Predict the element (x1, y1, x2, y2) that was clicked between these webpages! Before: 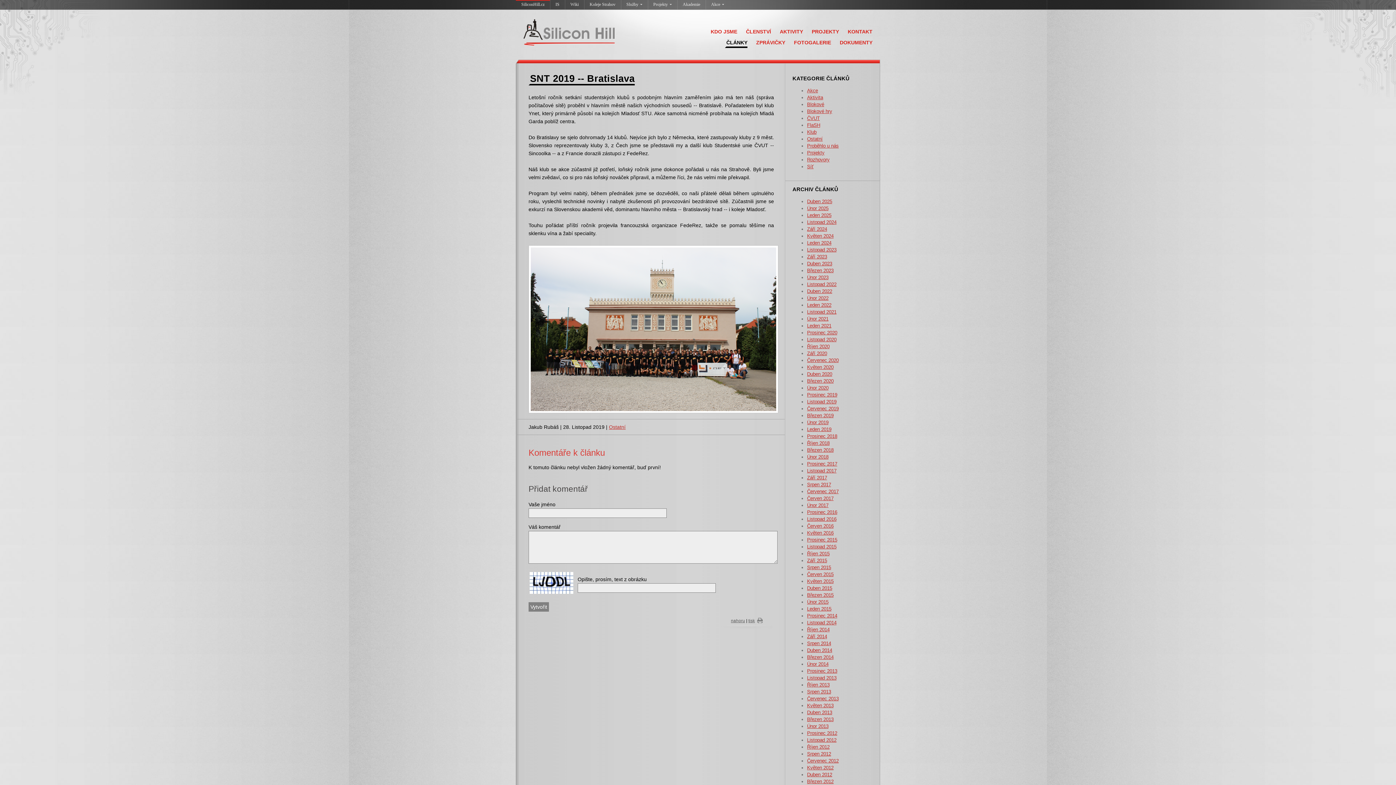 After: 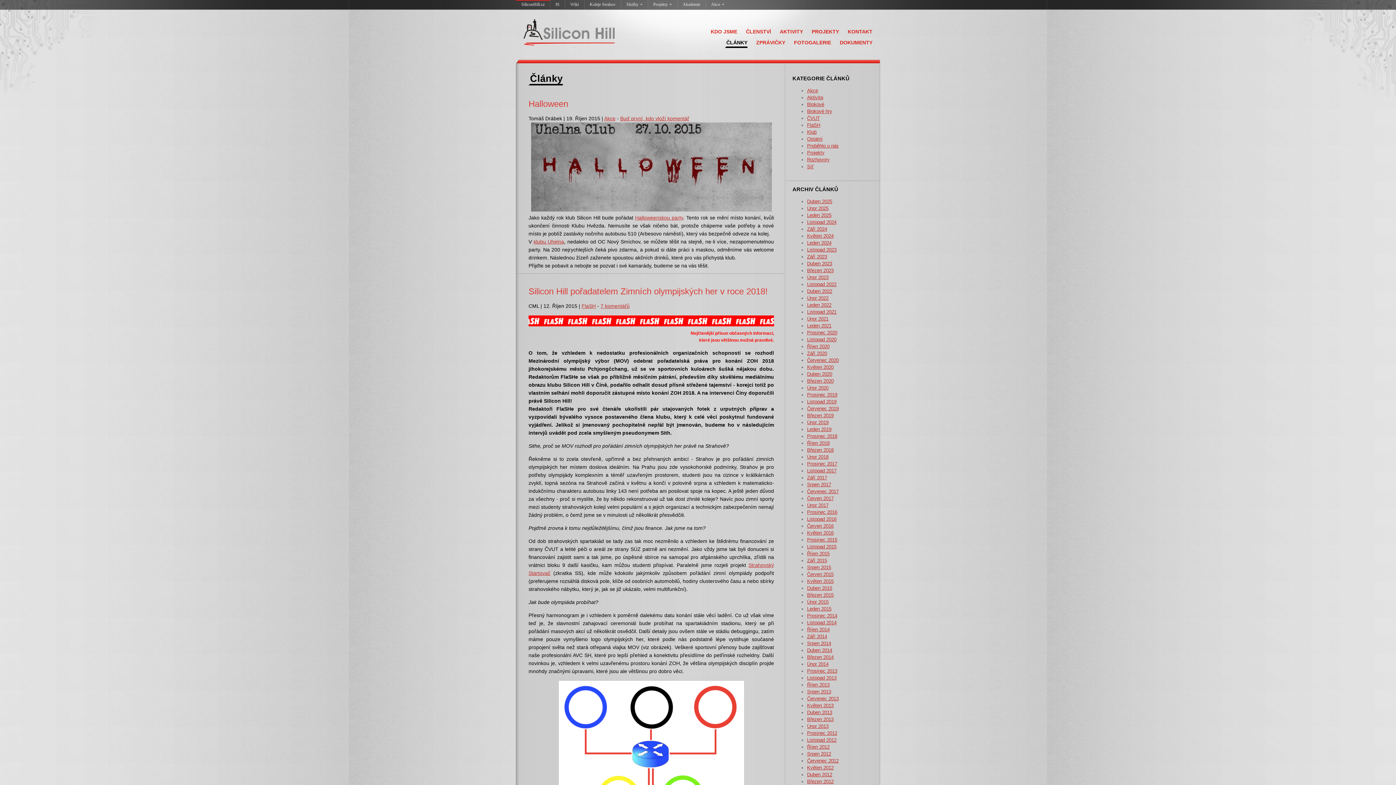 Action: bbox: (807, 551, 829, 556) label: Říjen 2015